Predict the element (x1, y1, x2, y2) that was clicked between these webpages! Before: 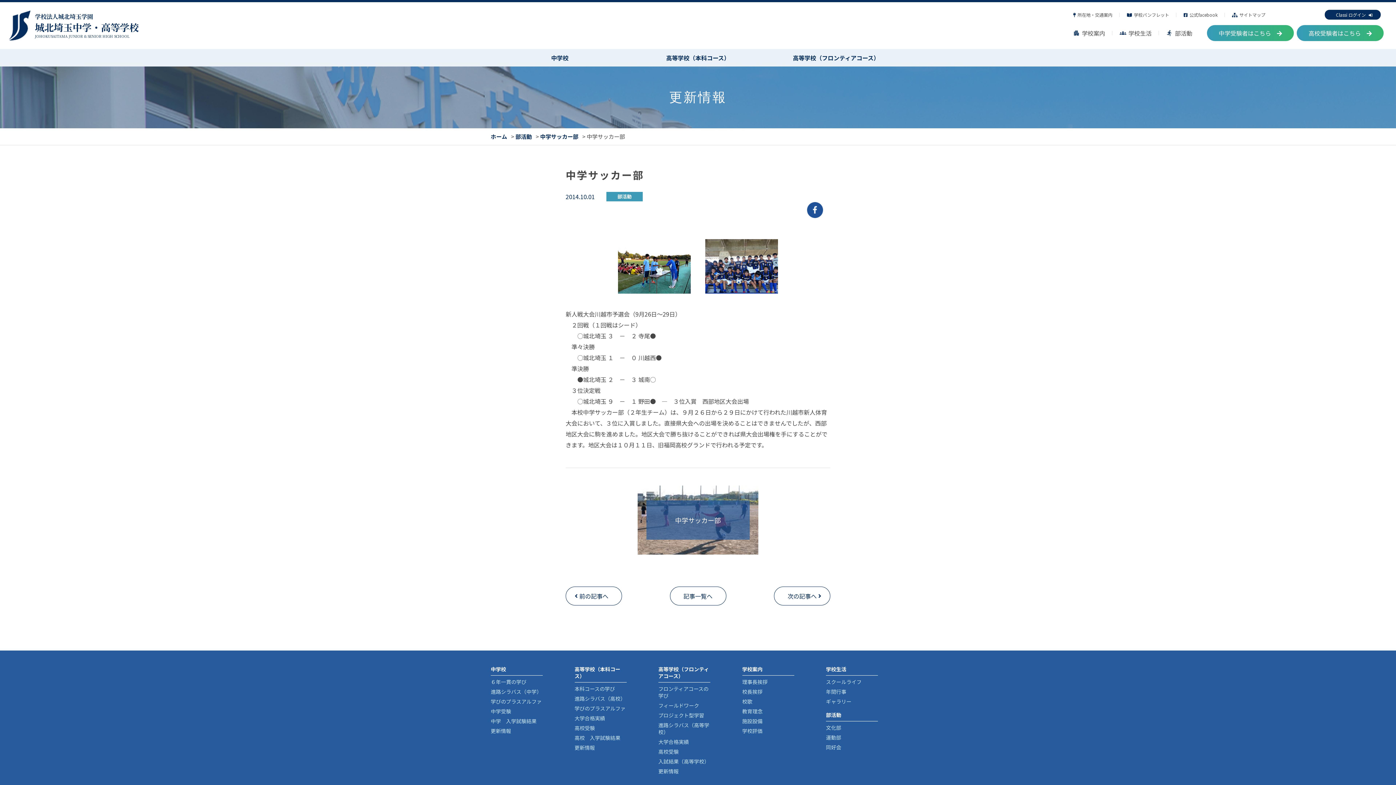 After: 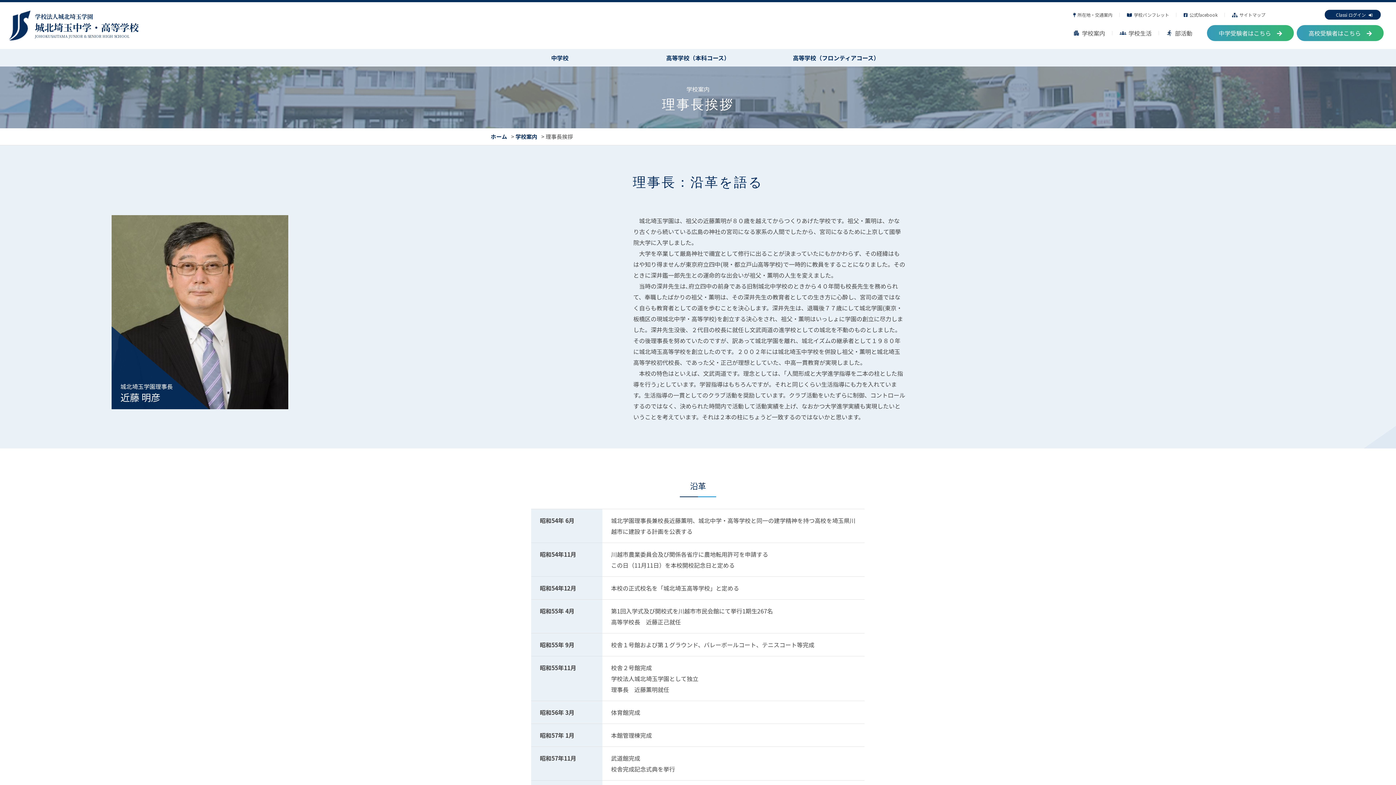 Action: label: 理事長挨拶 bbox: (742, 678, 767, 685)